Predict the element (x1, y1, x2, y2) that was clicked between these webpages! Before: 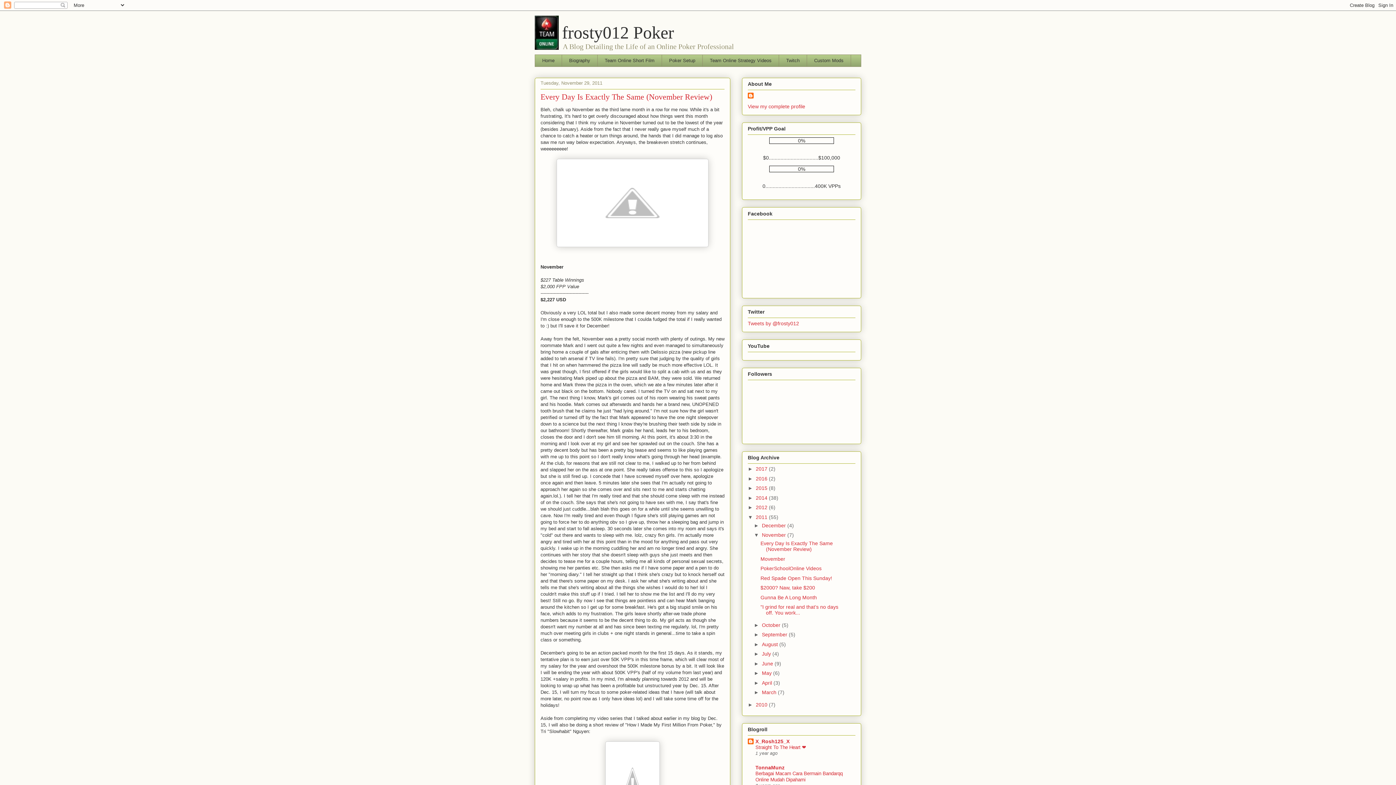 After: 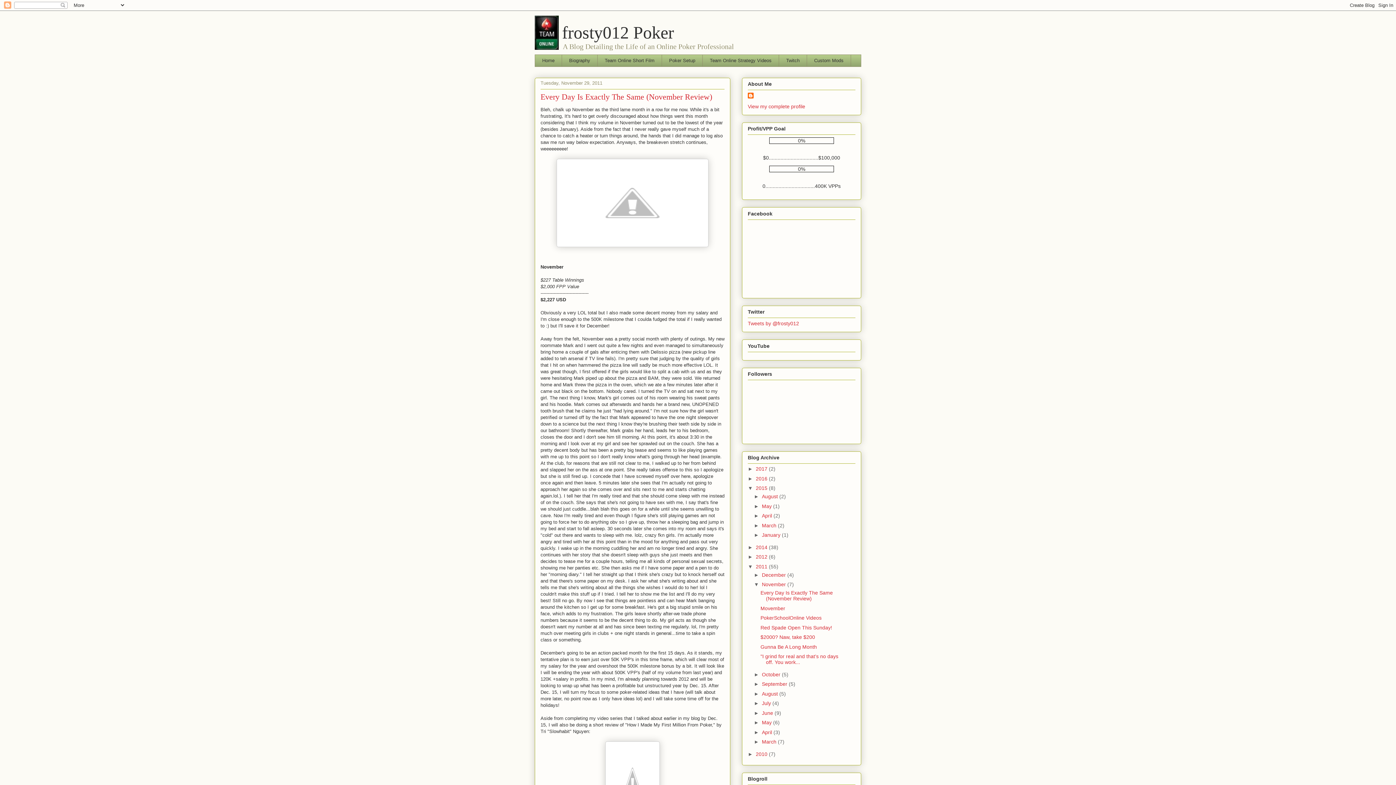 Action: bbox: (748, 485, 756, 491) label: ►  